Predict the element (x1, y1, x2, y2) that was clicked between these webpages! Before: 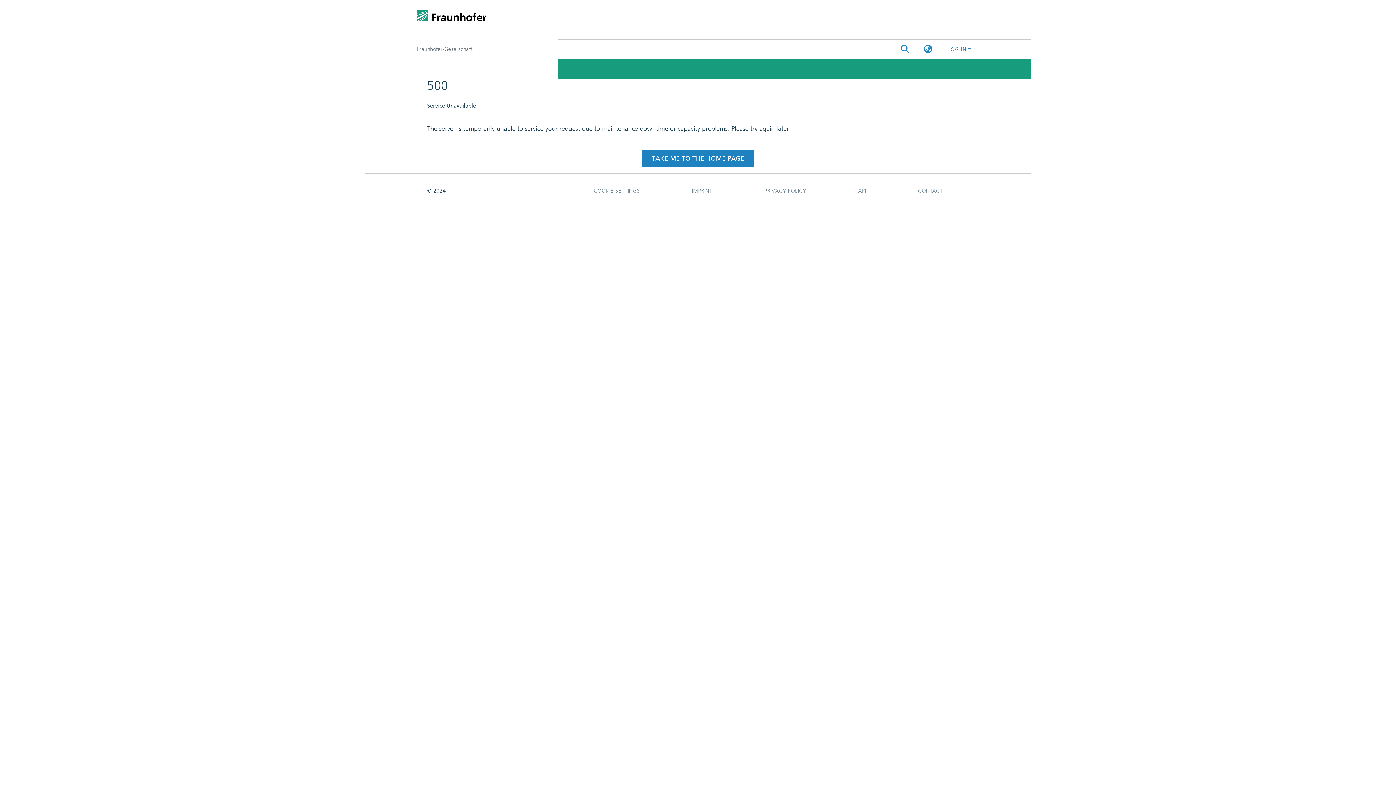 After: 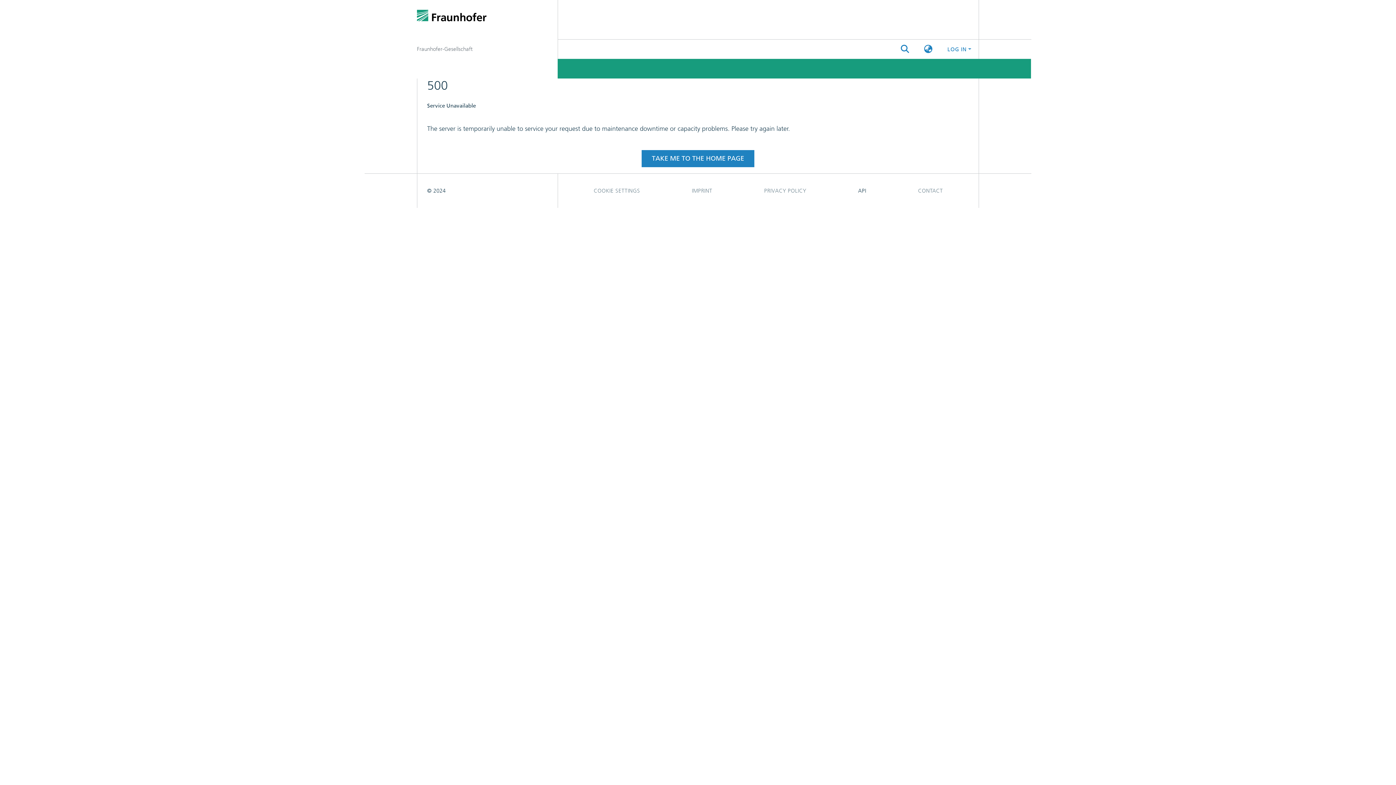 Action: bbox: (832, 105, 892, 119) label: API